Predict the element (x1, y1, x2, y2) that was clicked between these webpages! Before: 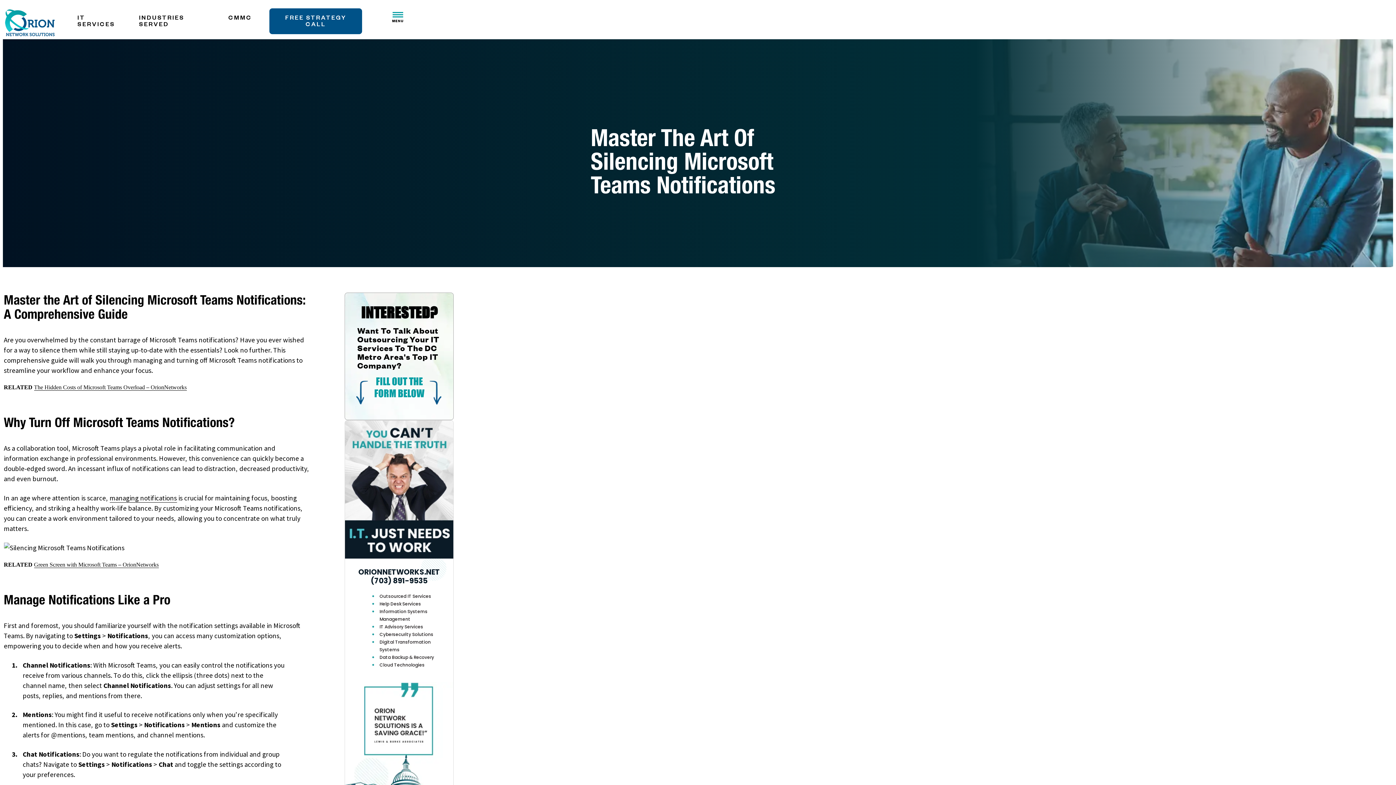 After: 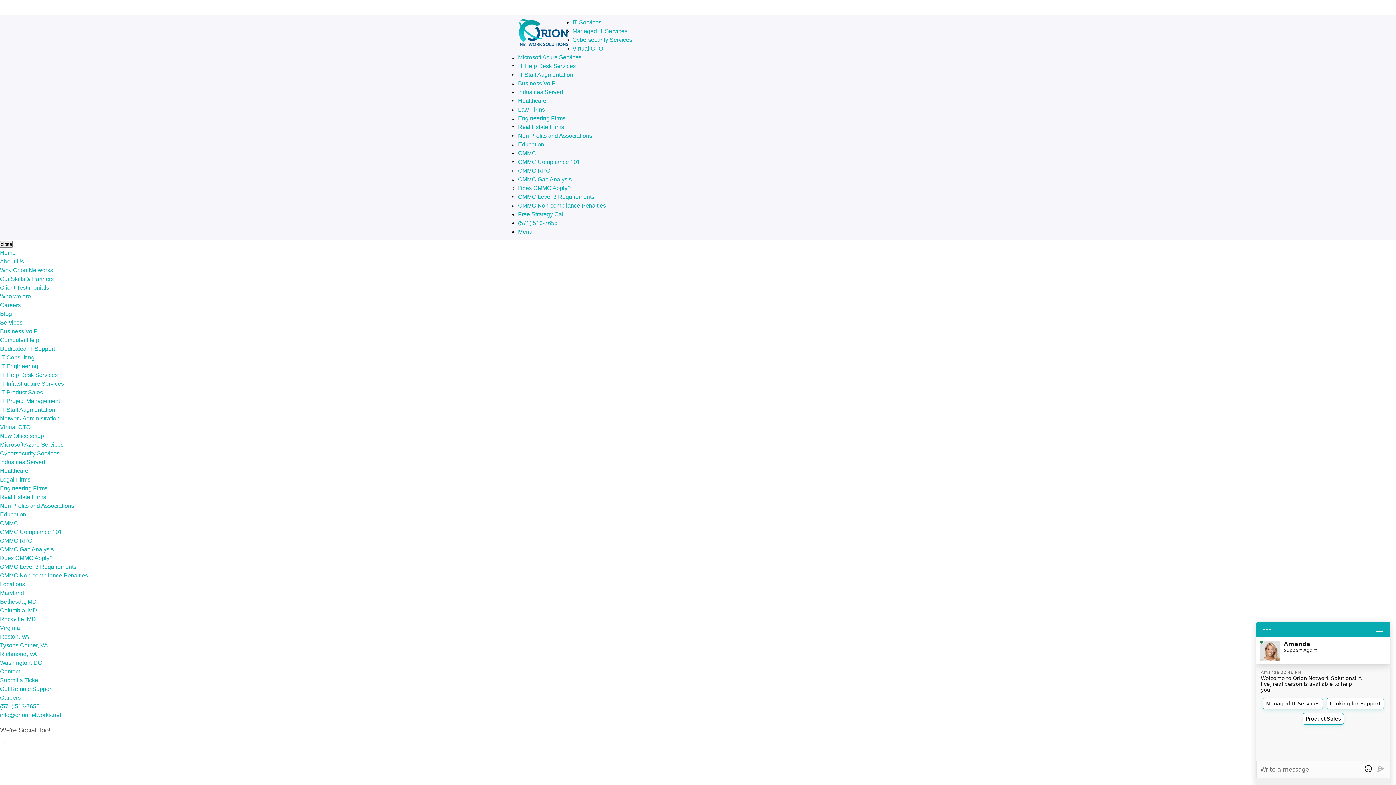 Action: label: IT SERVICES bbox: (77, 14, 121, 29)